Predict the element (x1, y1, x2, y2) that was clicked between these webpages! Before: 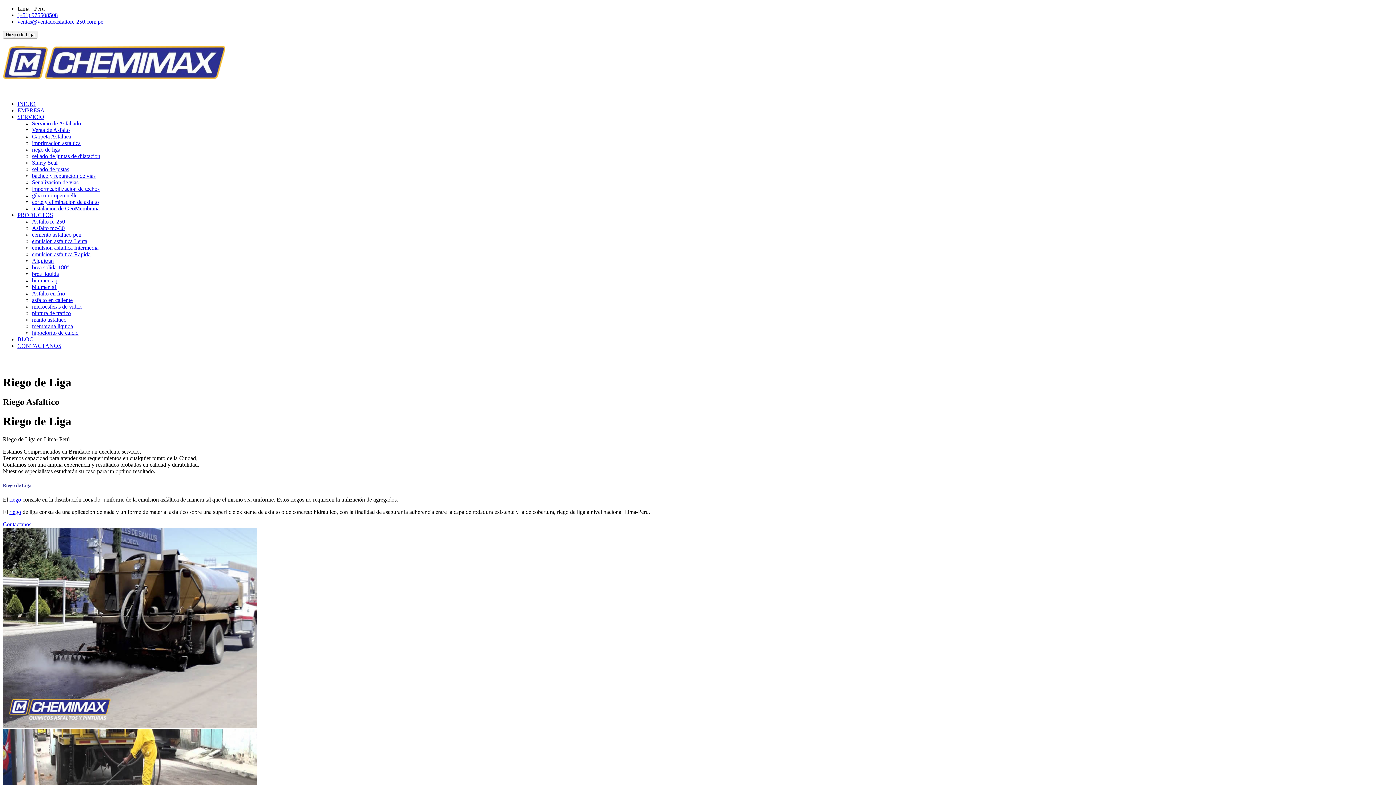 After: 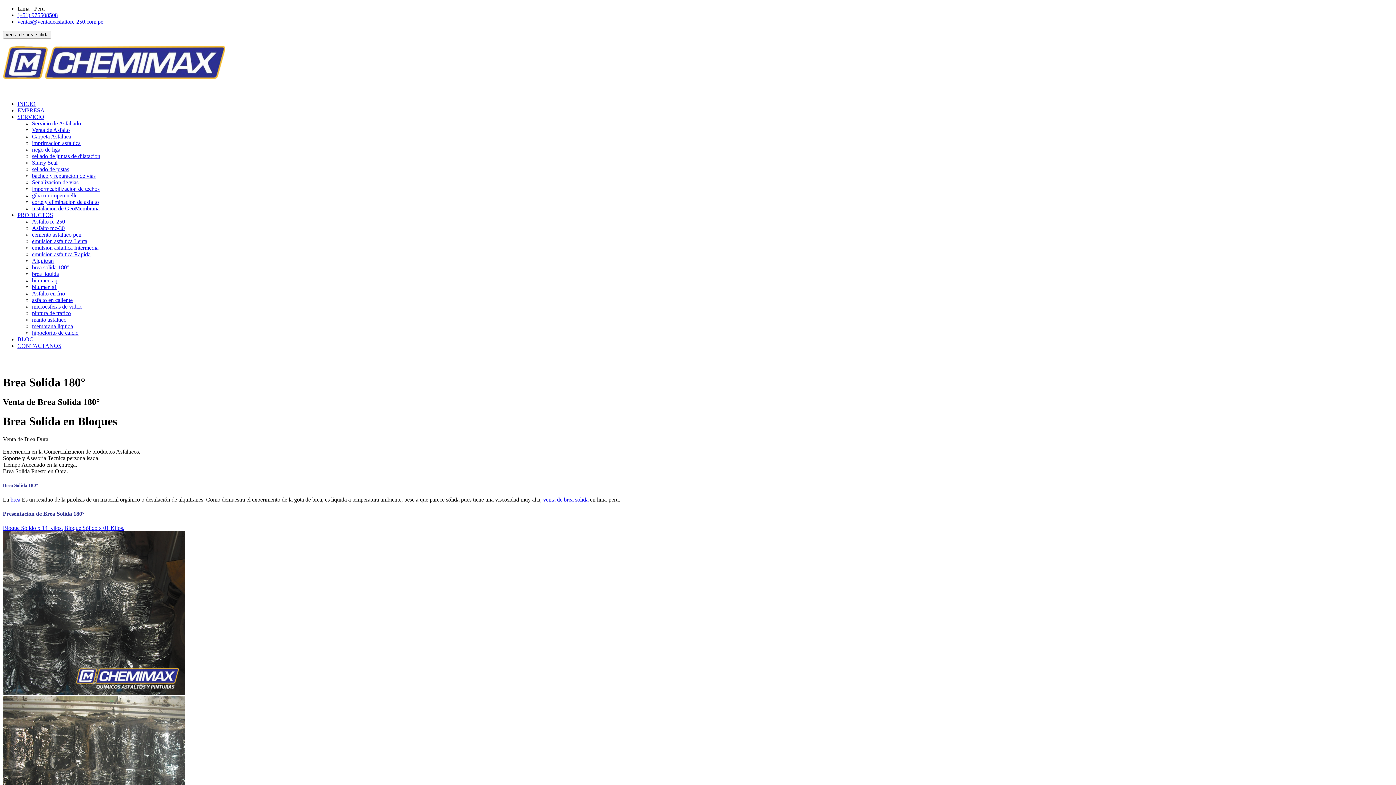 Action: bbox: (32, 264, 69, 270) label: brea solida 180°